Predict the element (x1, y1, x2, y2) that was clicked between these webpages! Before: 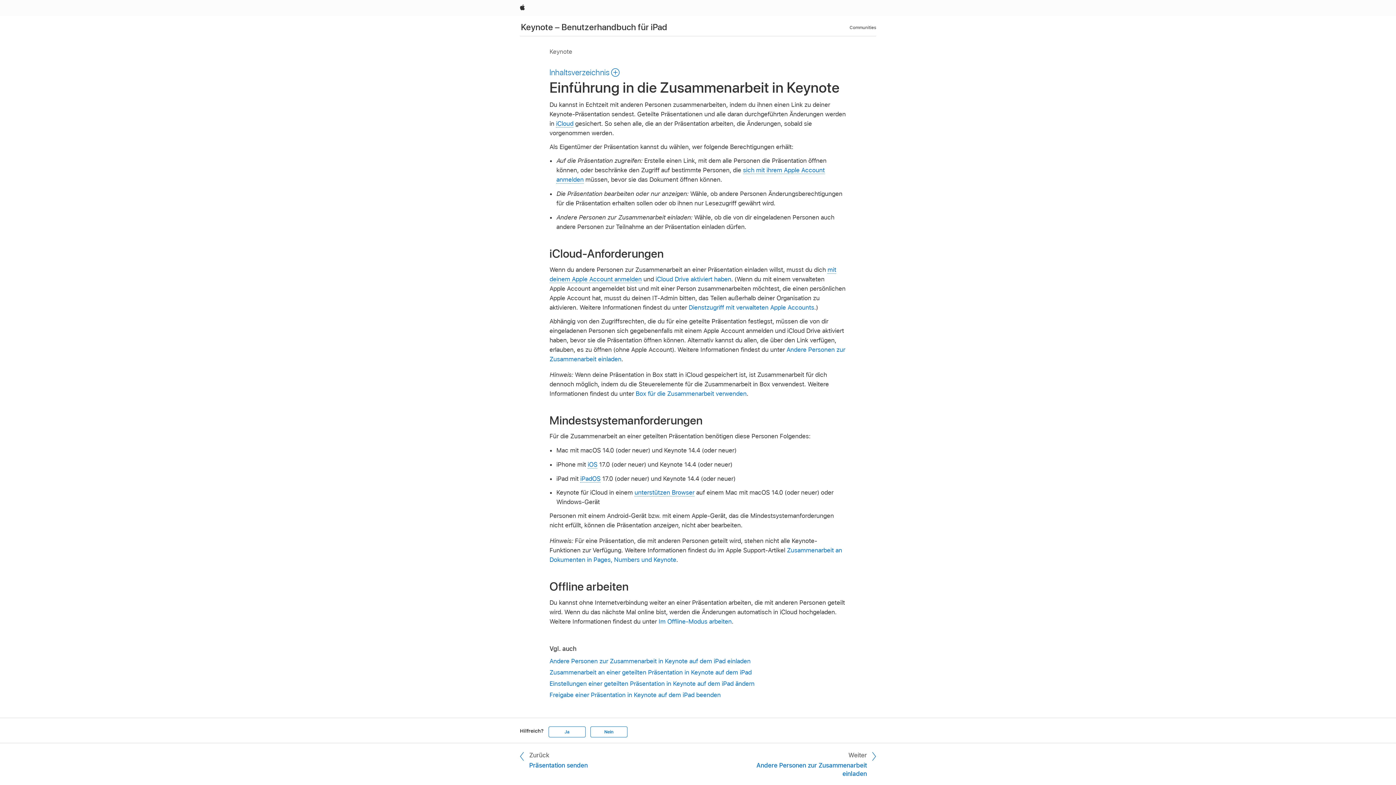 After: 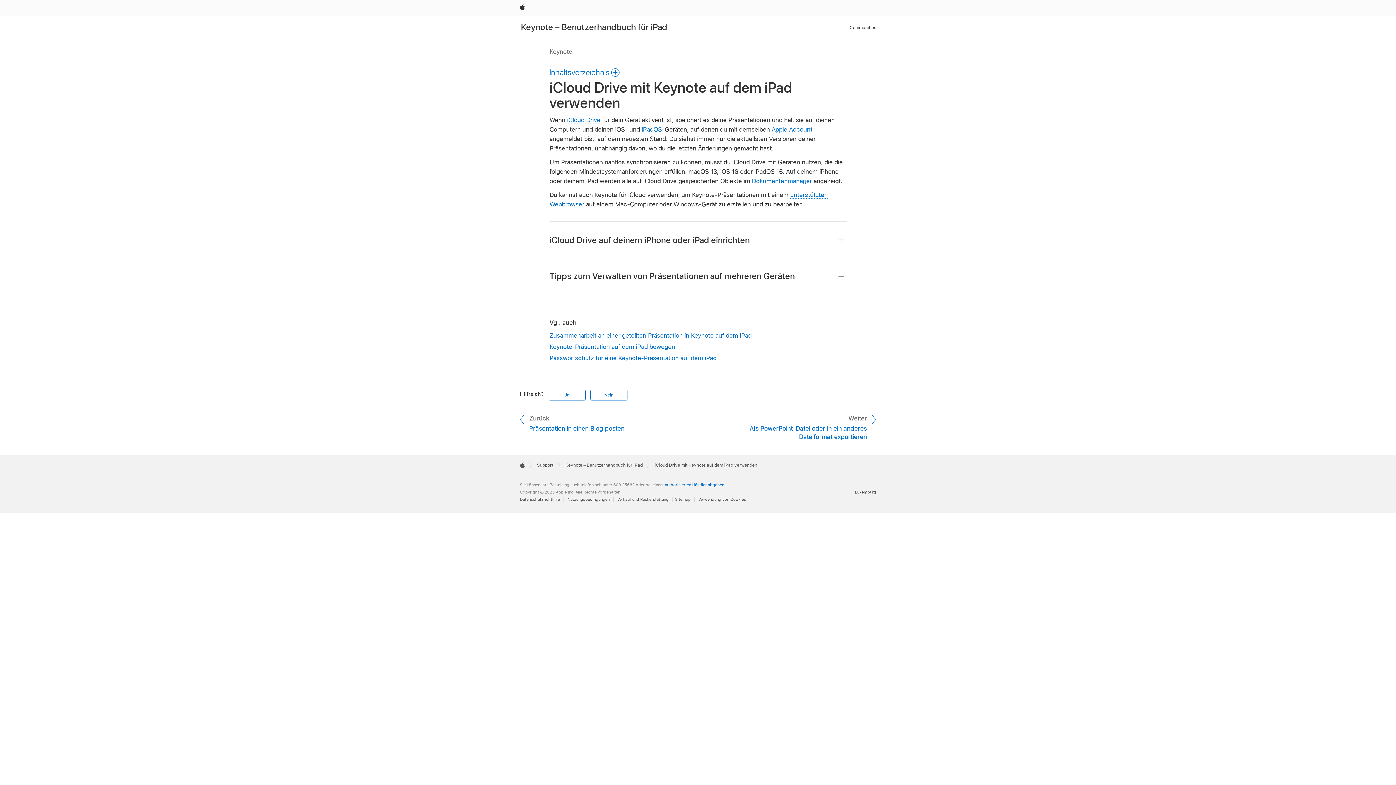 Action: bbox: (655, 275, 731, 282) label: iCloud Drive aktiviert haben